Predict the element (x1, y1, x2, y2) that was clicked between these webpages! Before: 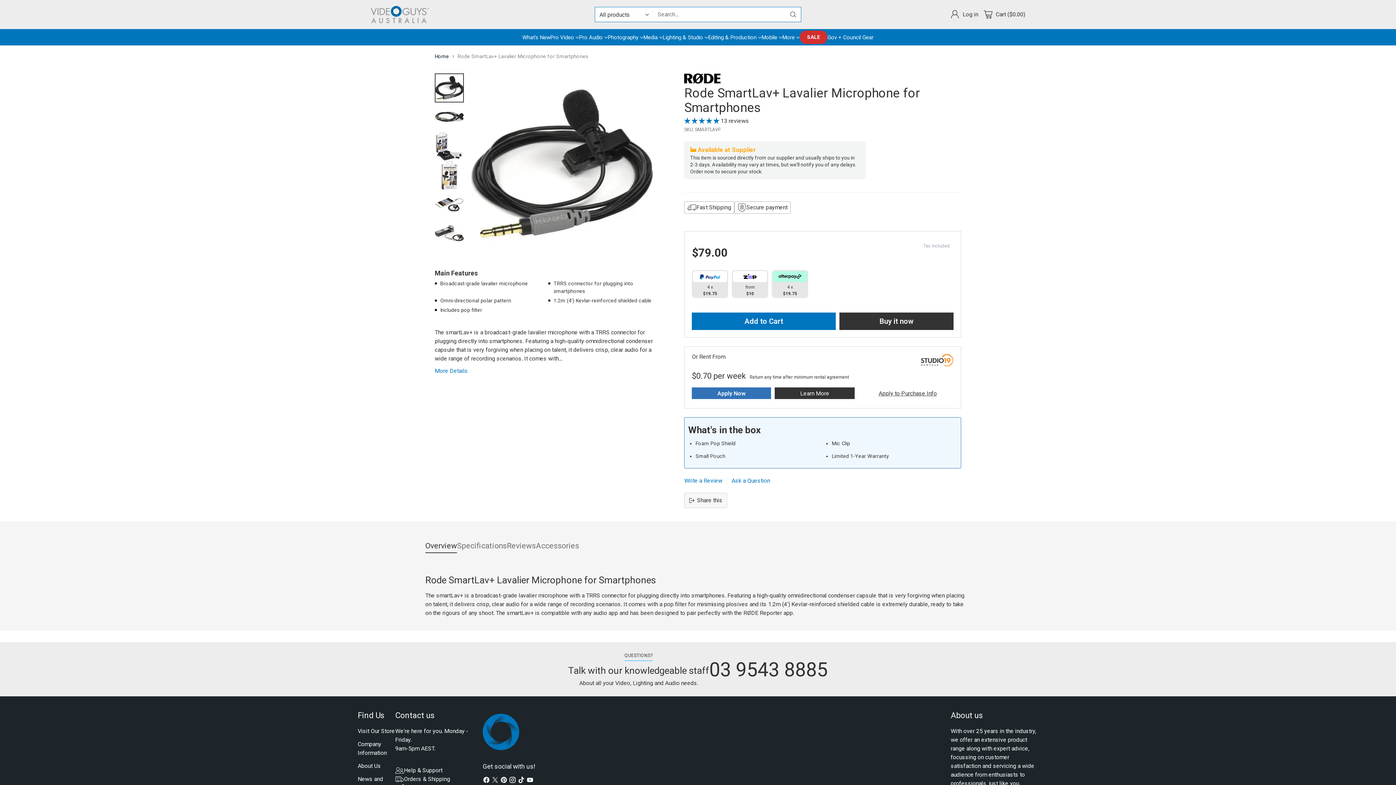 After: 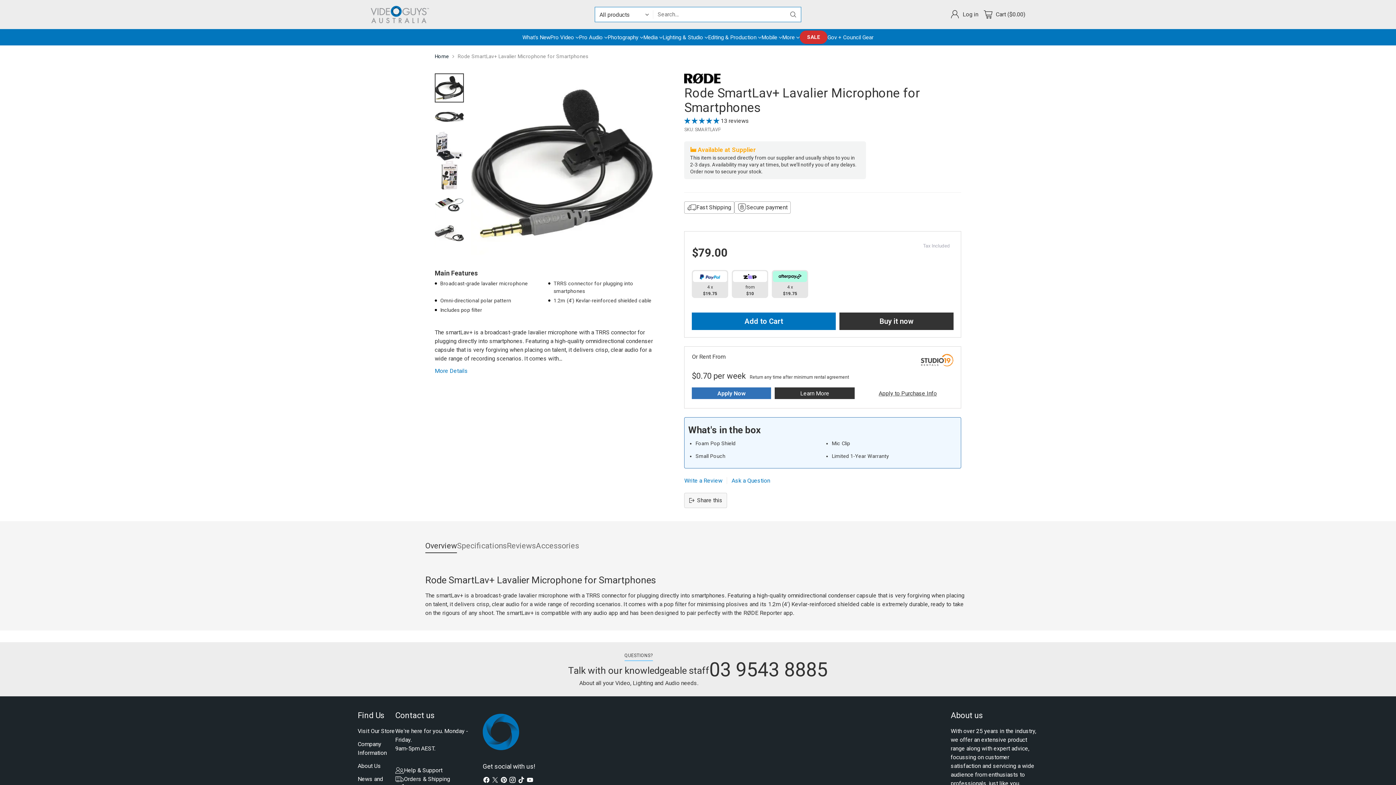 Action: bbox: (425, 540, 457, 553) label: Overview